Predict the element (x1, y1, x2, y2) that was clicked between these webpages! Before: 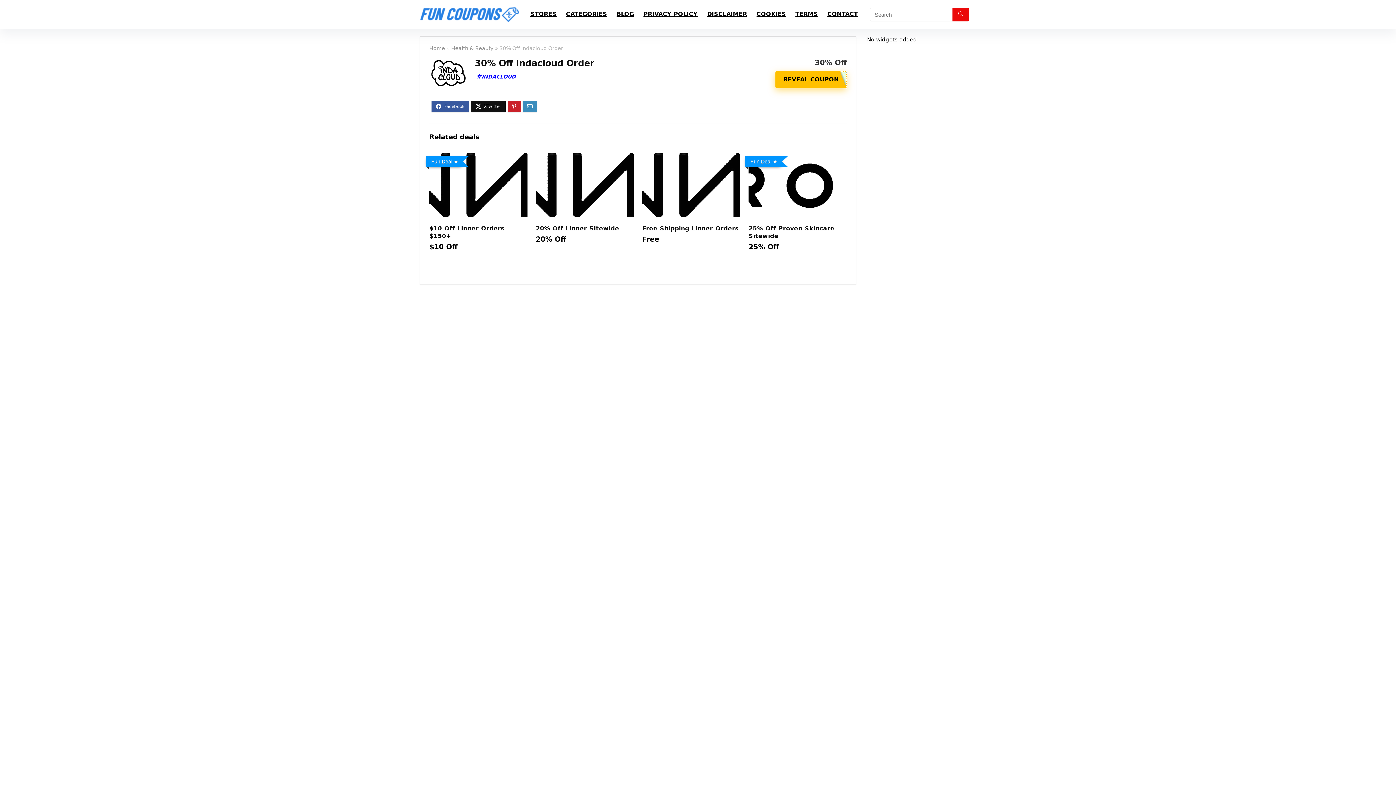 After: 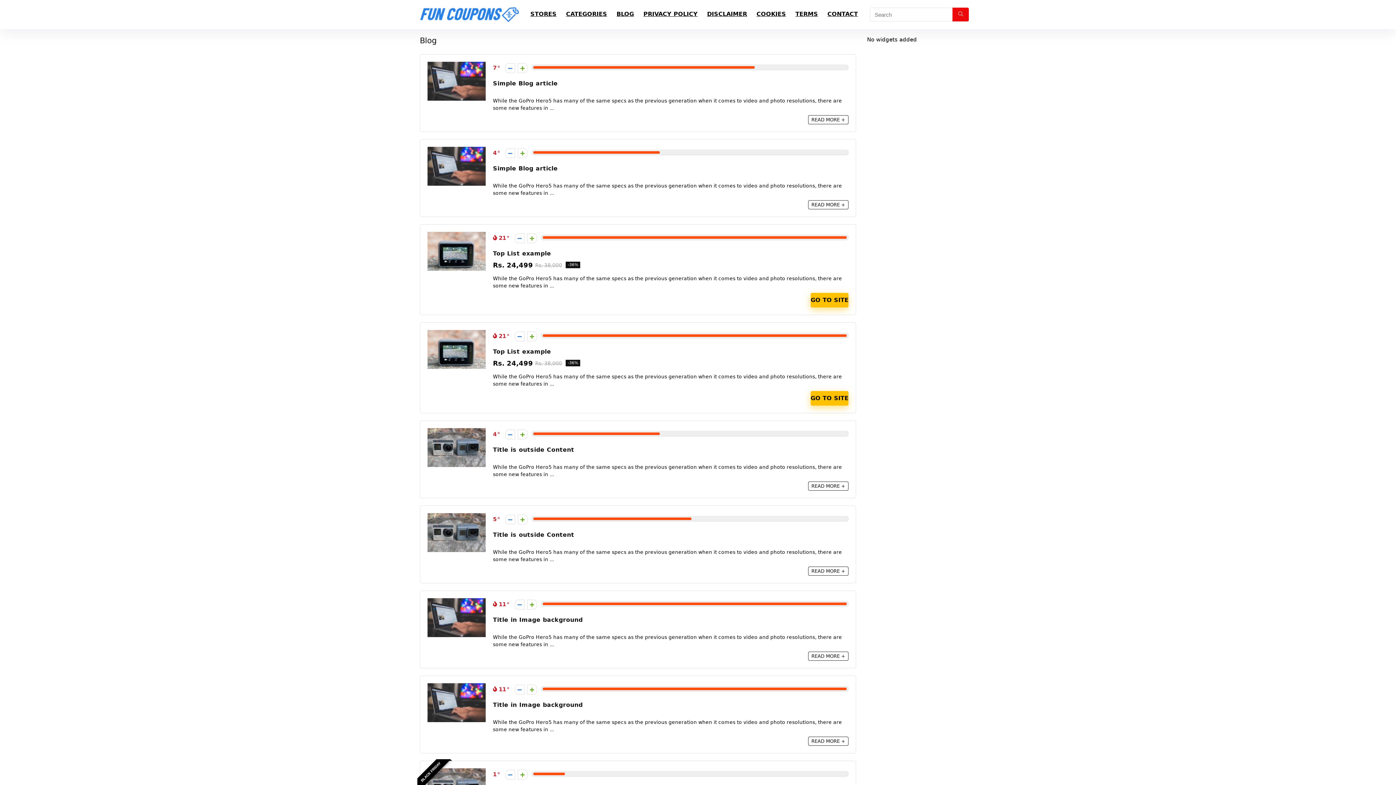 Action: bbox: (612, 7, 638, 21) label: BLOG